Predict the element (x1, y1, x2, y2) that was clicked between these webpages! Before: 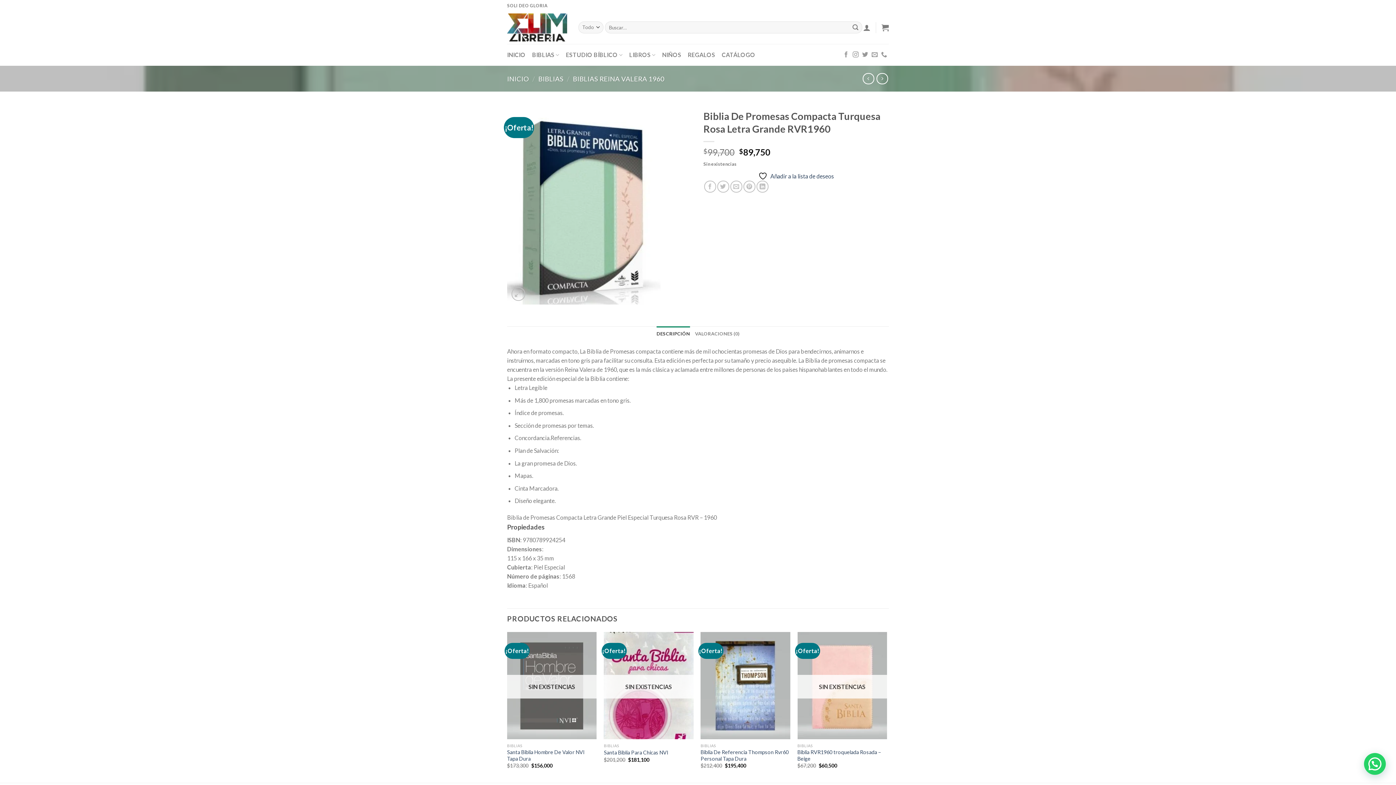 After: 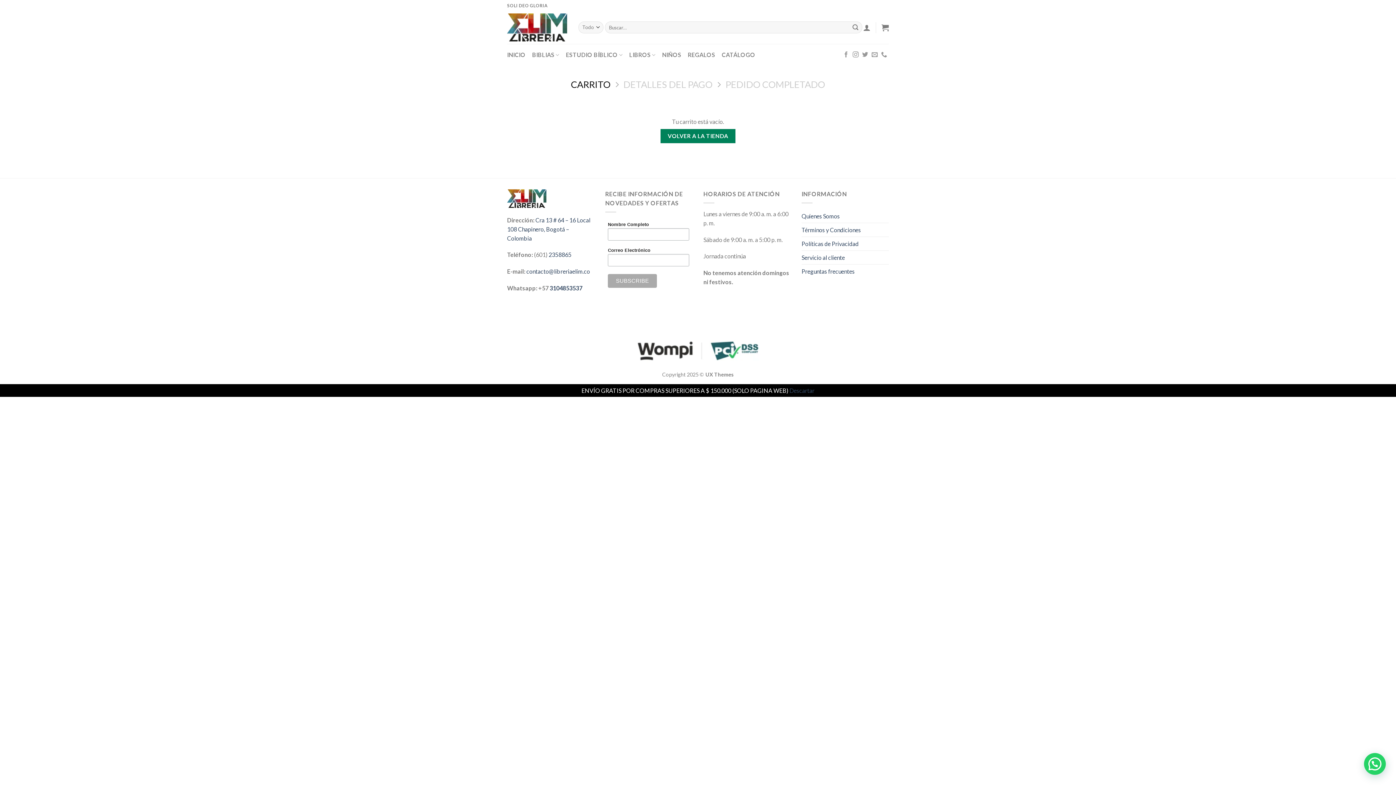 Action: bbox: (881, 19, 889, 35)